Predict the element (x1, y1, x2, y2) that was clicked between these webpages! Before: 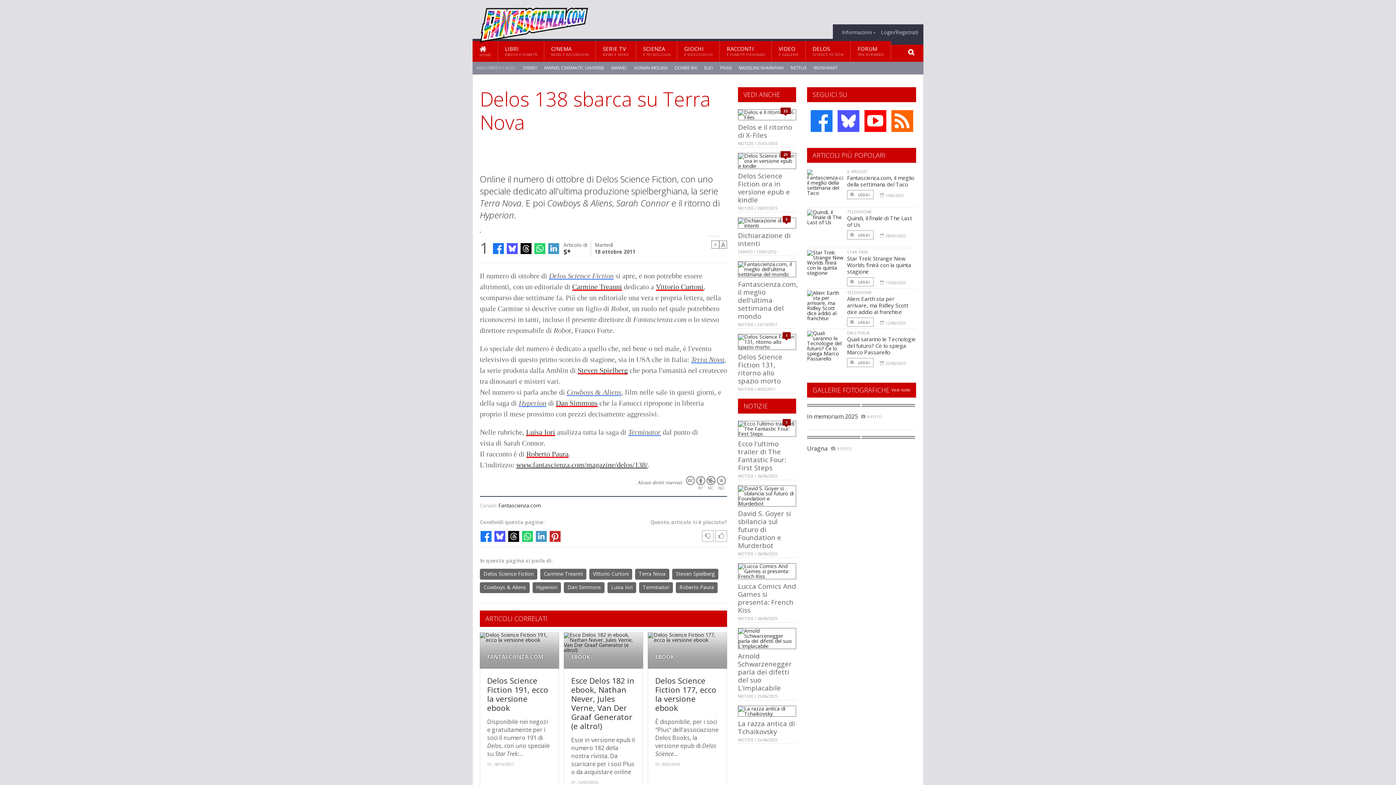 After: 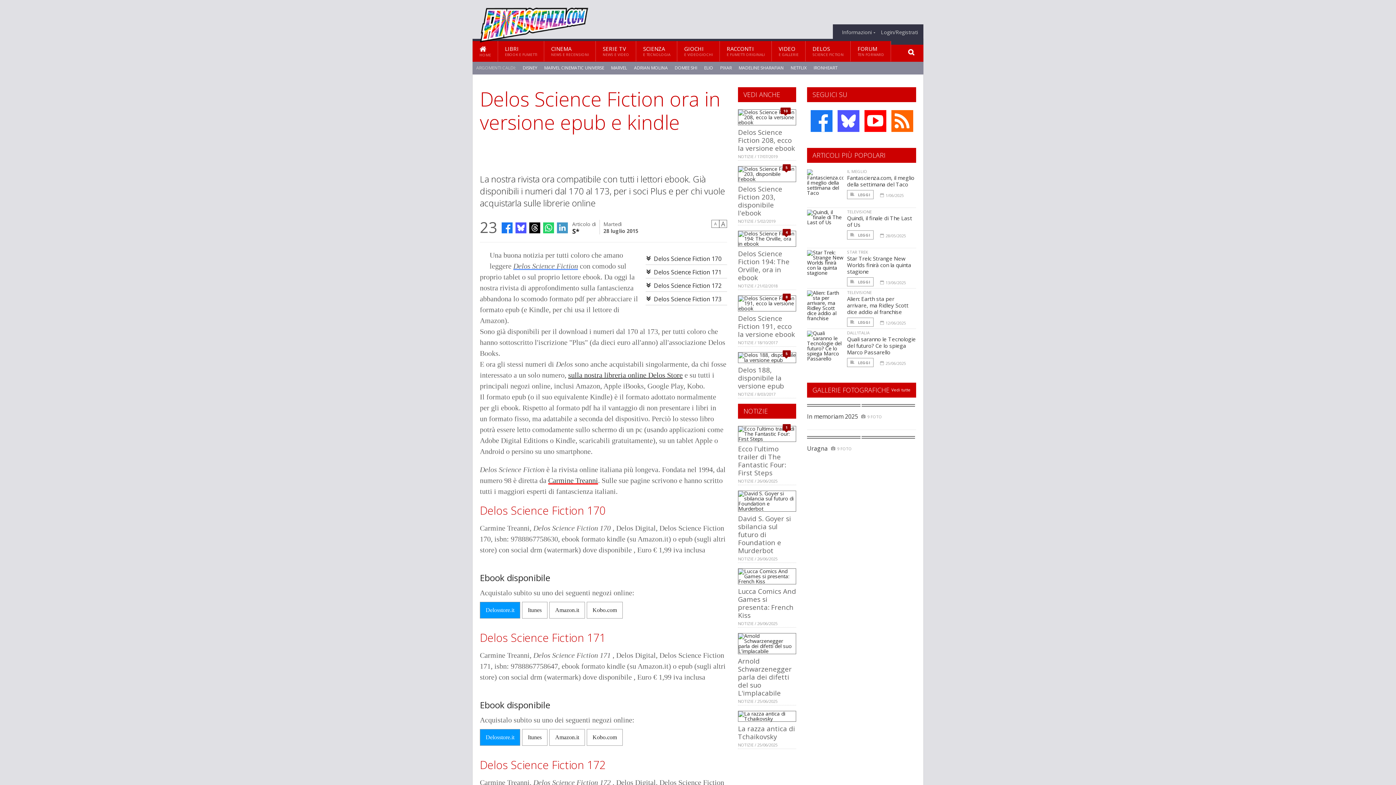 Action: bbox: (738, 152, 796, 159)